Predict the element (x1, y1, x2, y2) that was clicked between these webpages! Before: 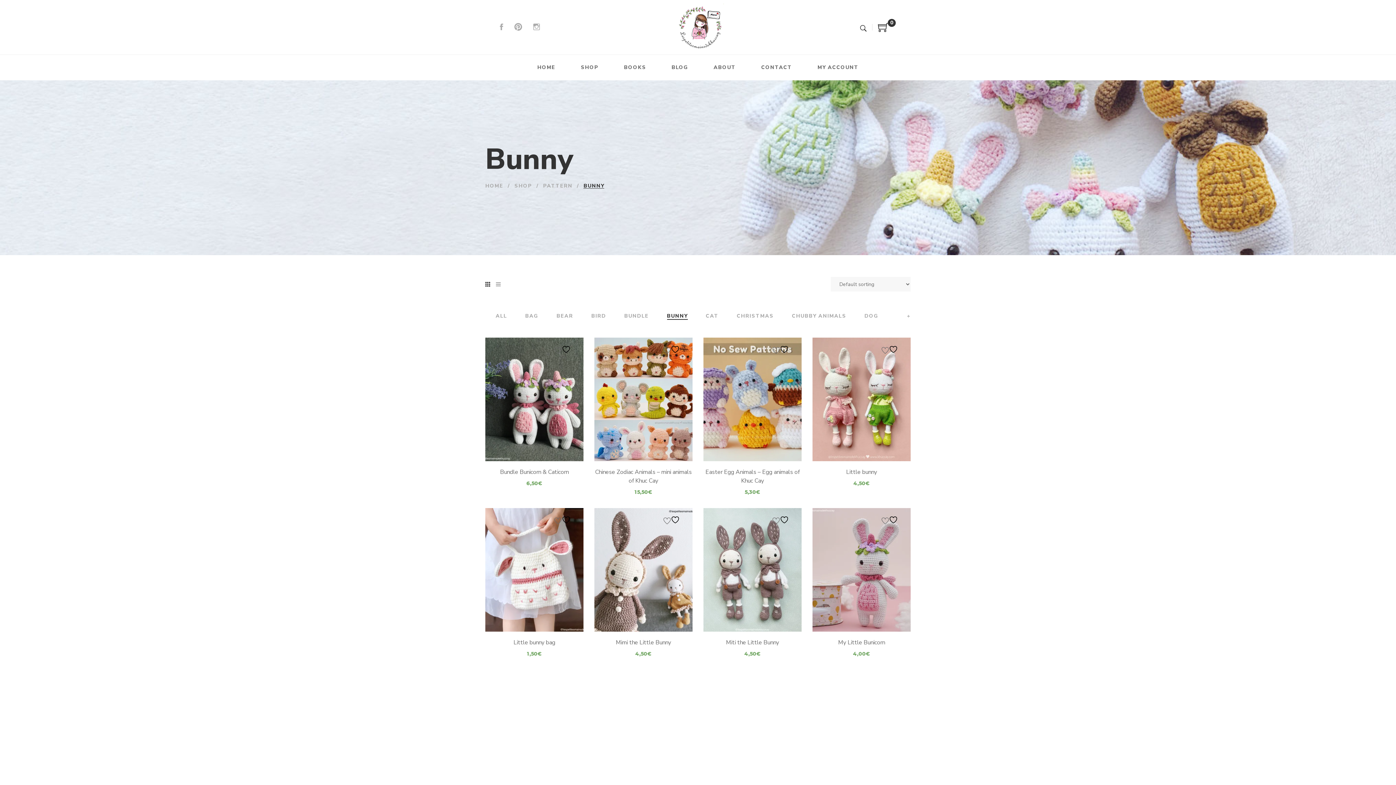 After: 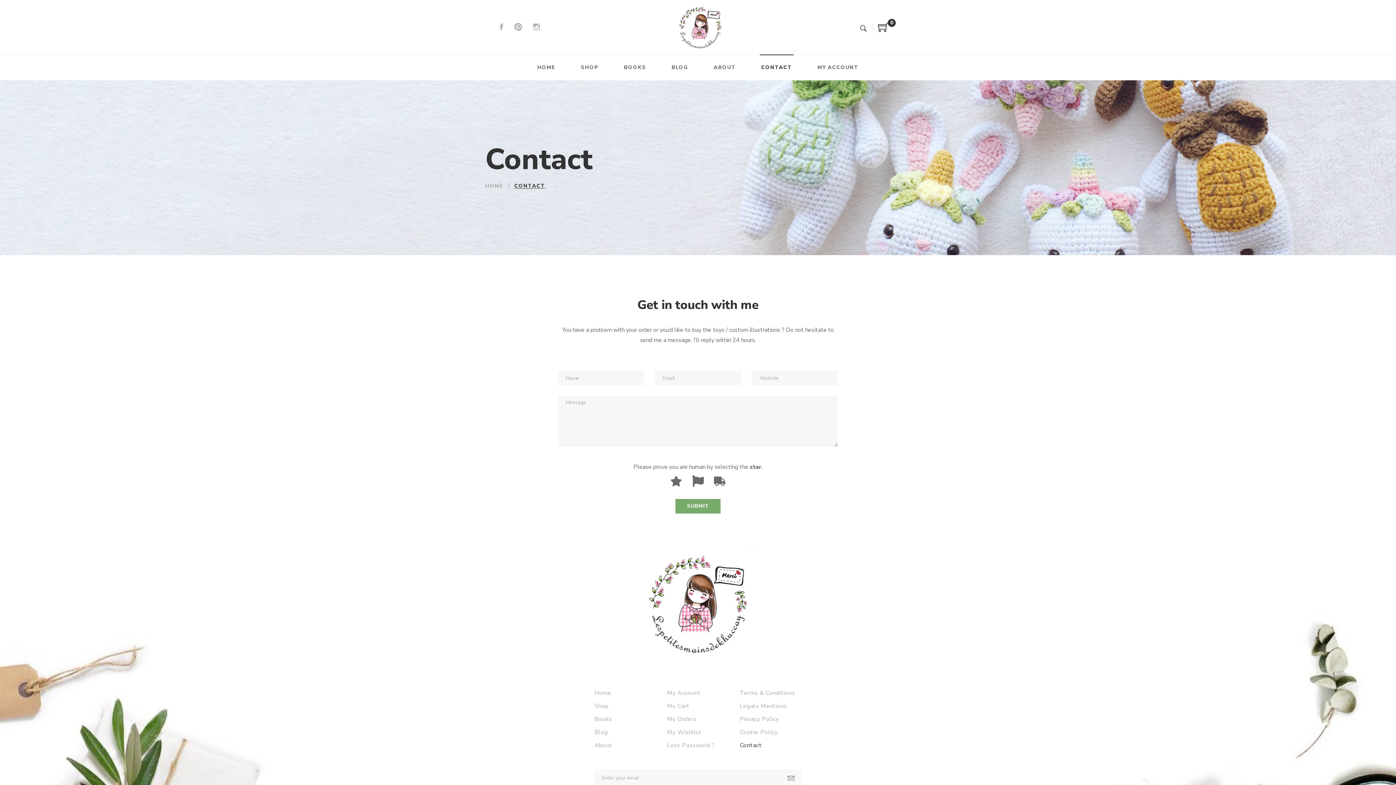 Action: bbox: (761, 59, 792, 75) label: CONTACT